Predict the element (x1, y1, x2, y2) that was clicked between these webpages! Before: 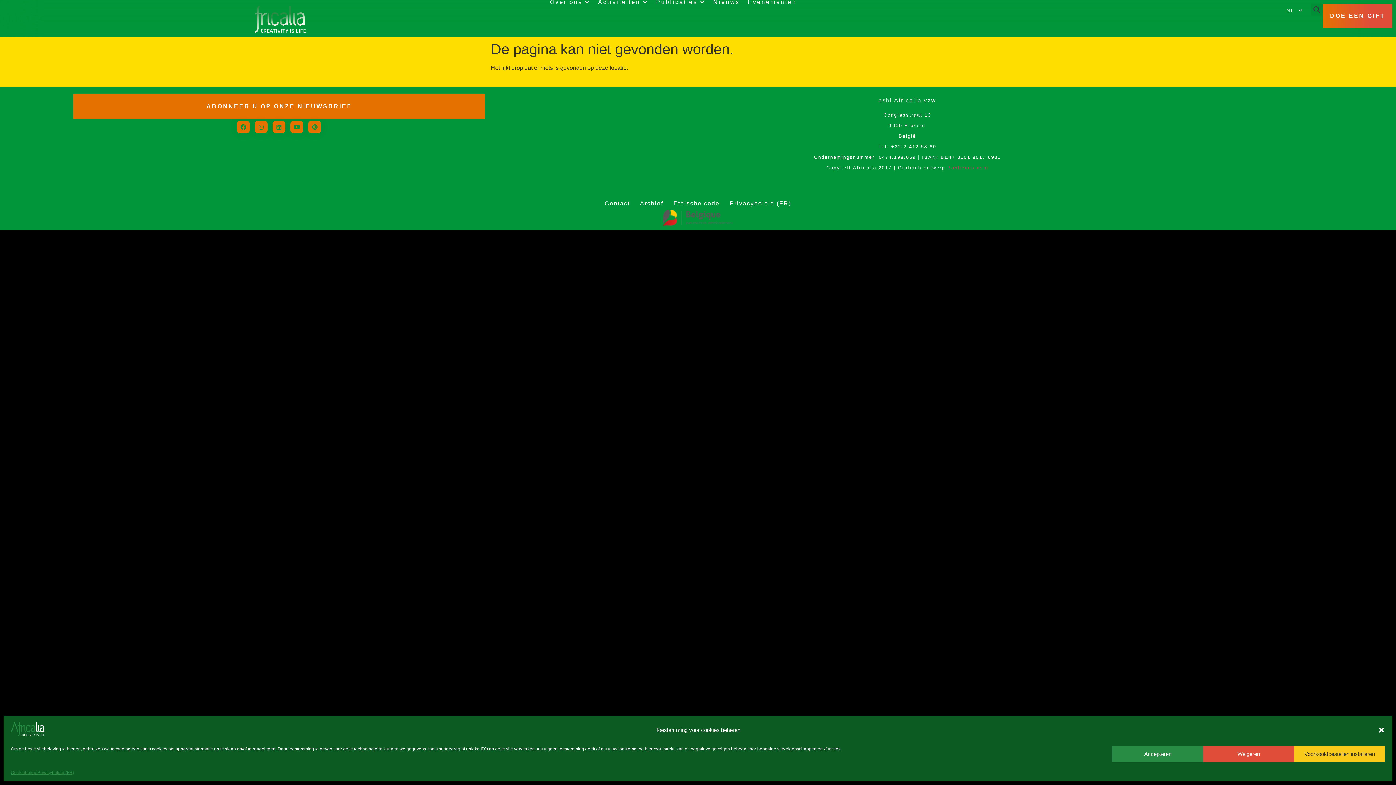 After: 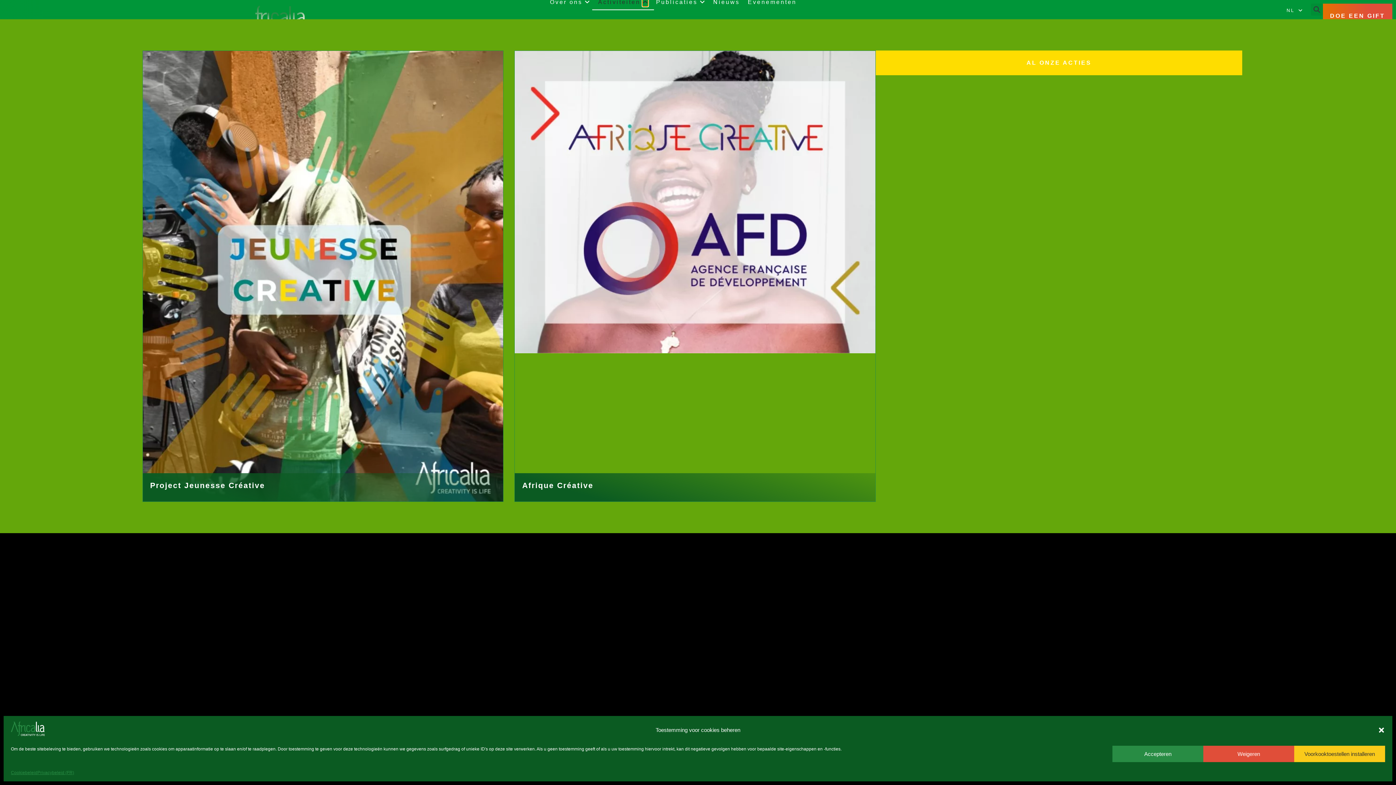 Action: bbox: (642, -2, 648, 6) label: Open Activités